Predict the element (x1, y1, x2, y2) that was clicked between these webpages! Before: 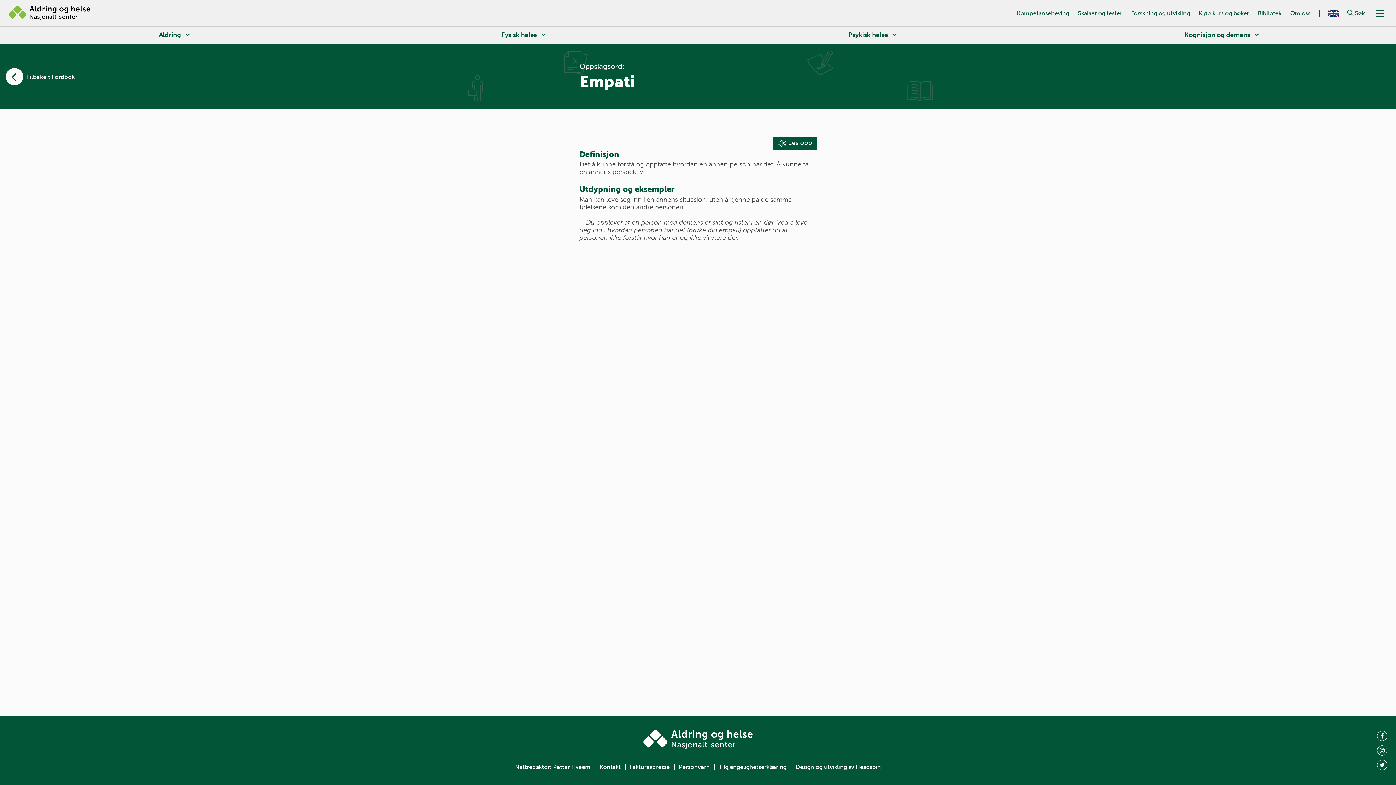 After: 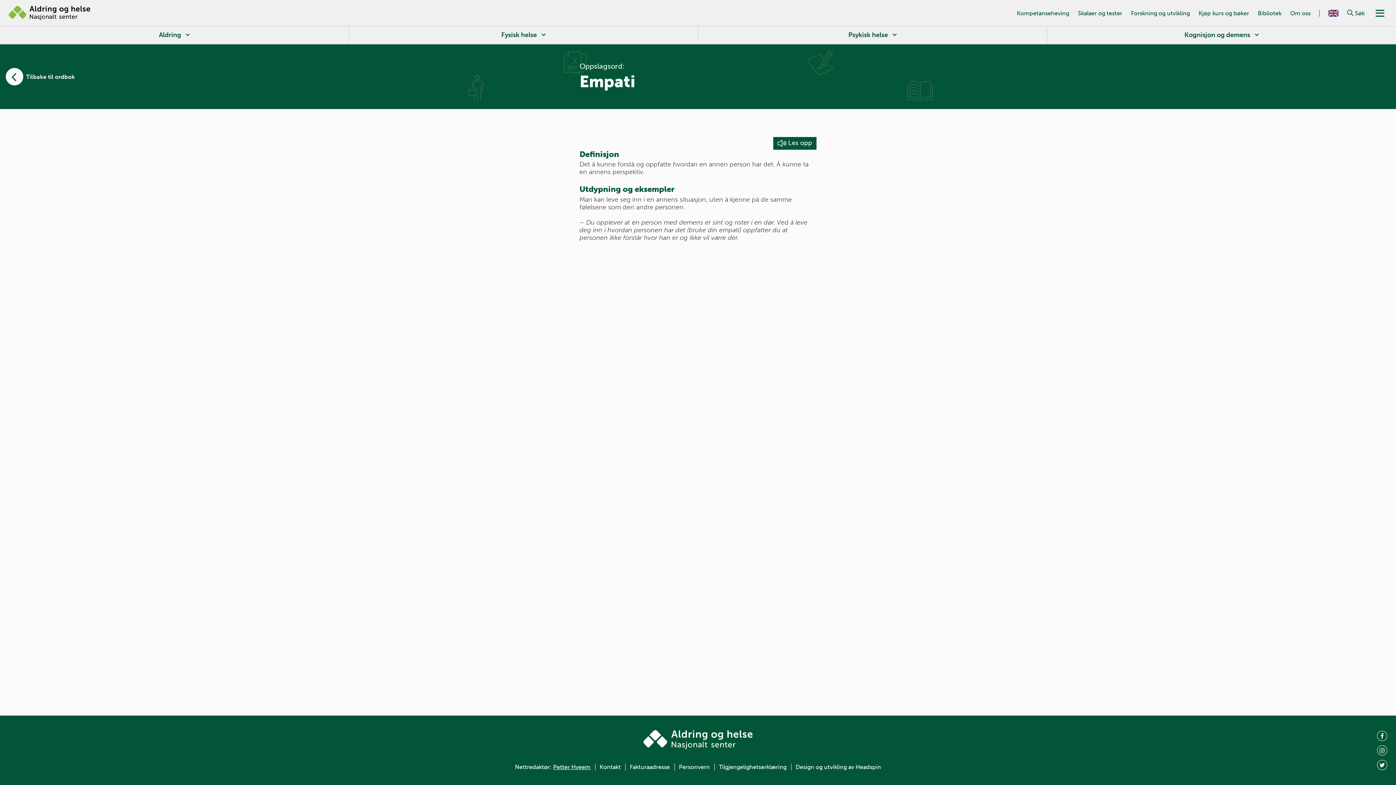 Action: bbox: (553, 764, 590, 770) label: Petter Hveem